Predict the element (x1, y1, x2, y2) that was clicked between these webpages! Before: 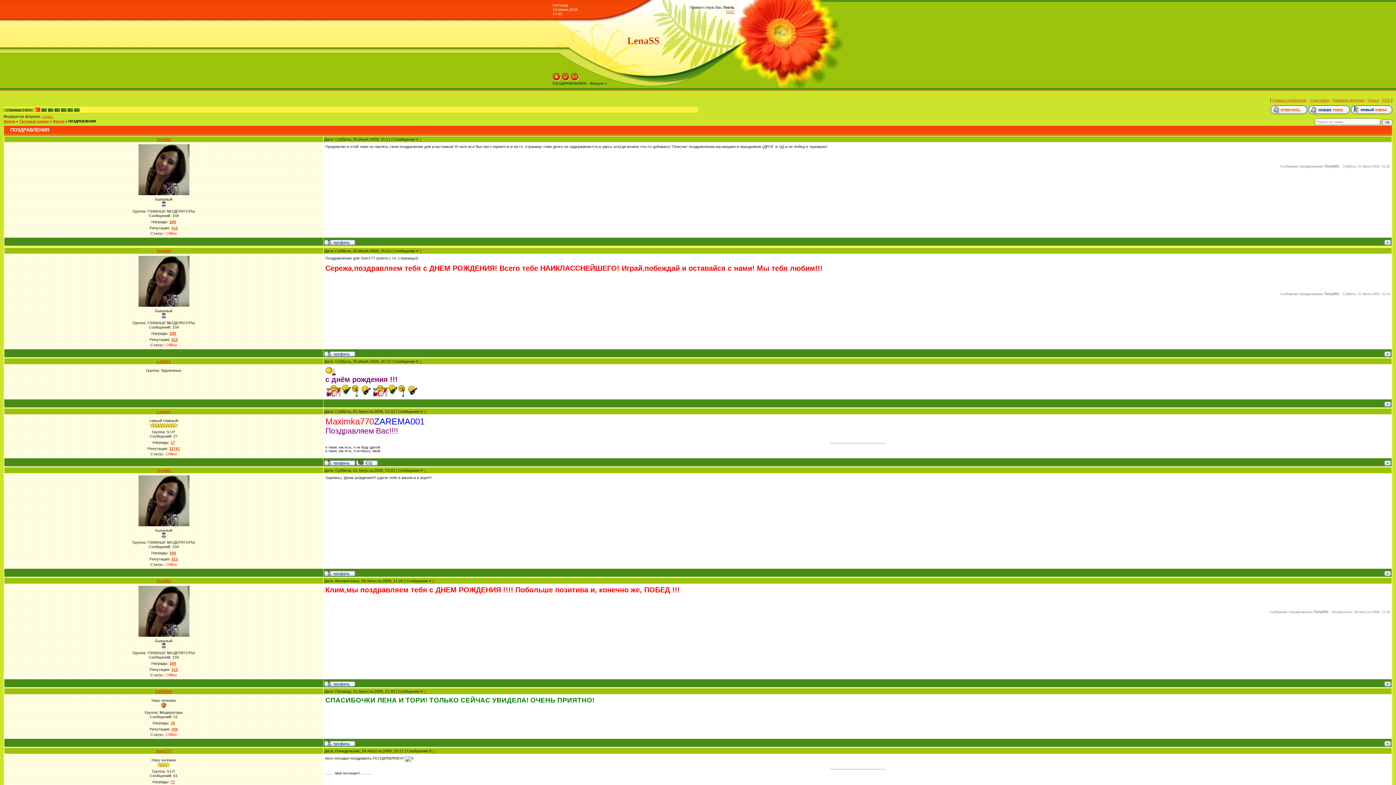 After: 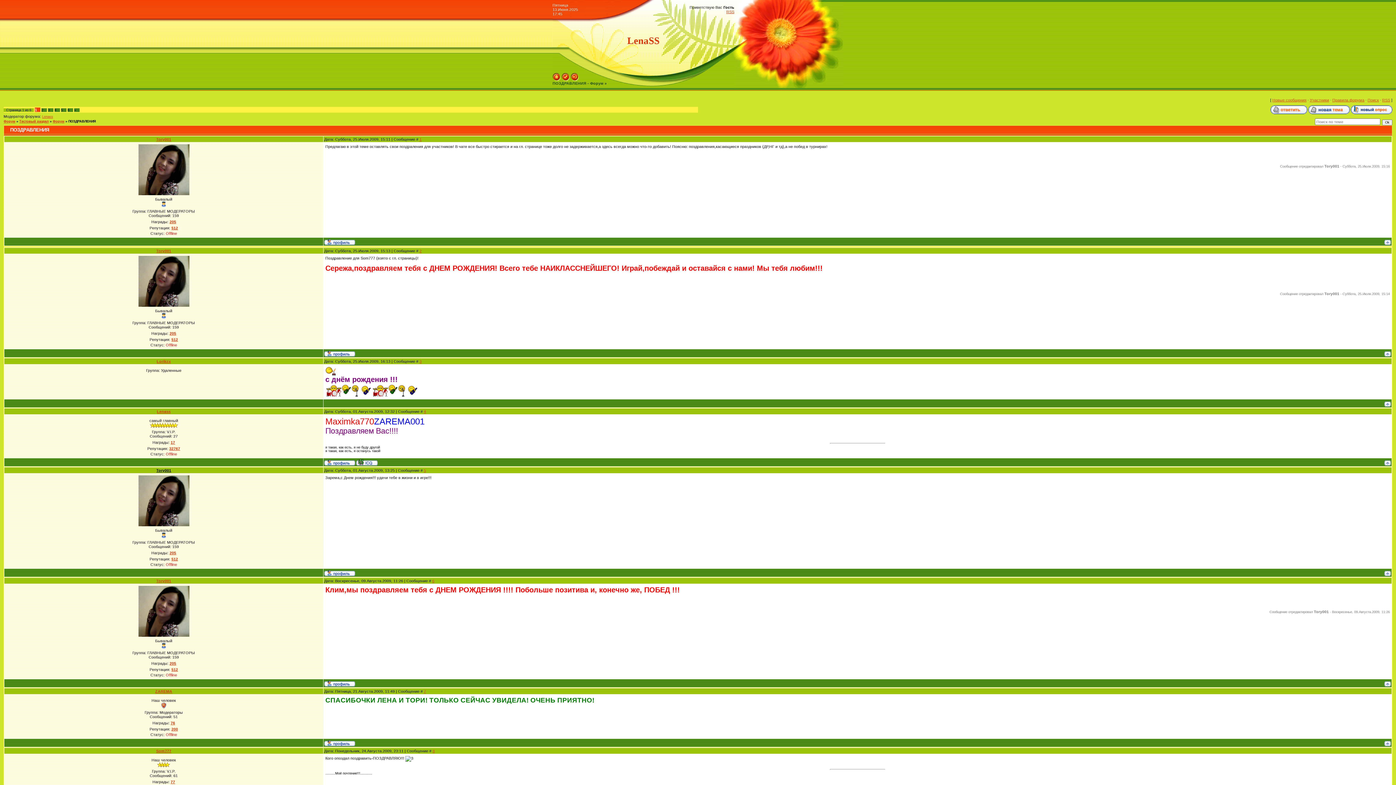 Action: bbox: (156, 468, 171, 472) label: Tory001